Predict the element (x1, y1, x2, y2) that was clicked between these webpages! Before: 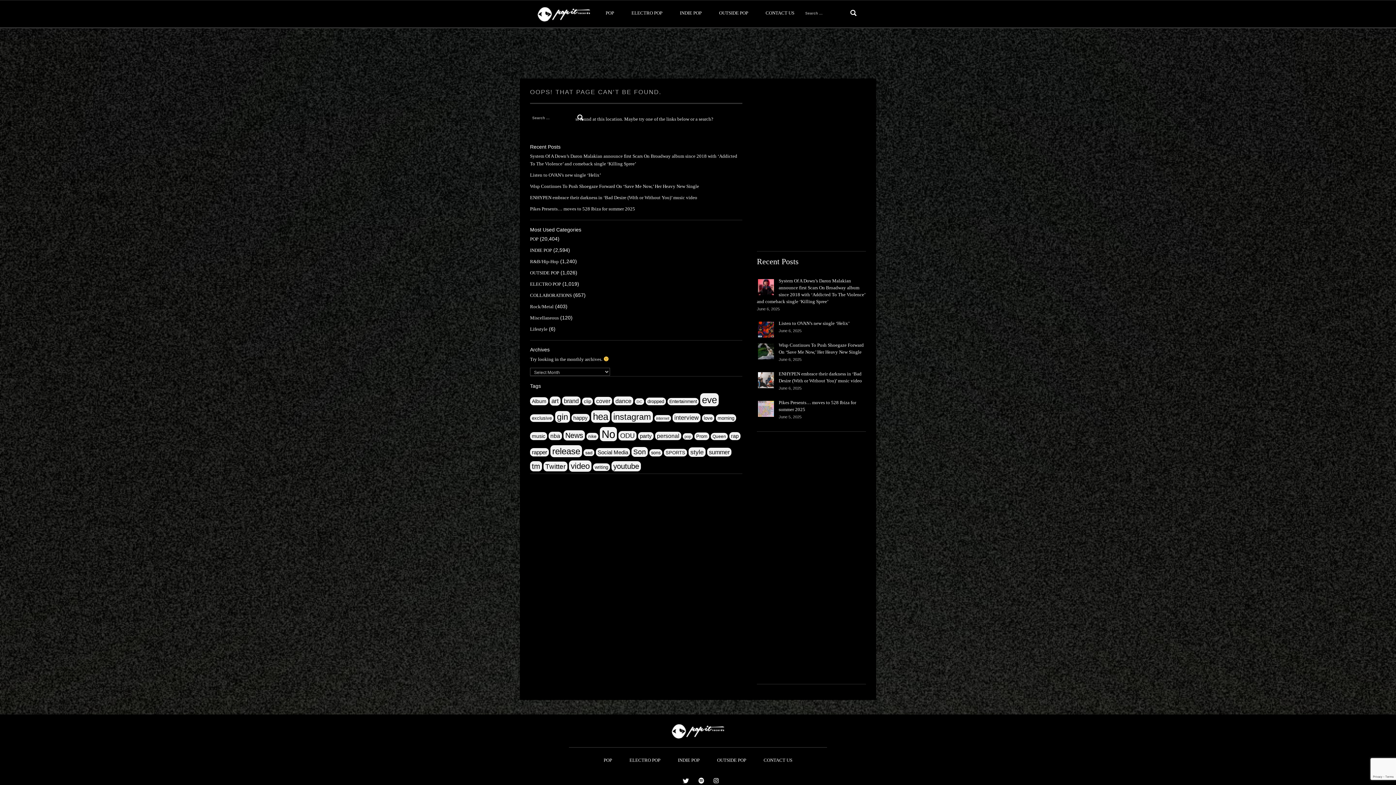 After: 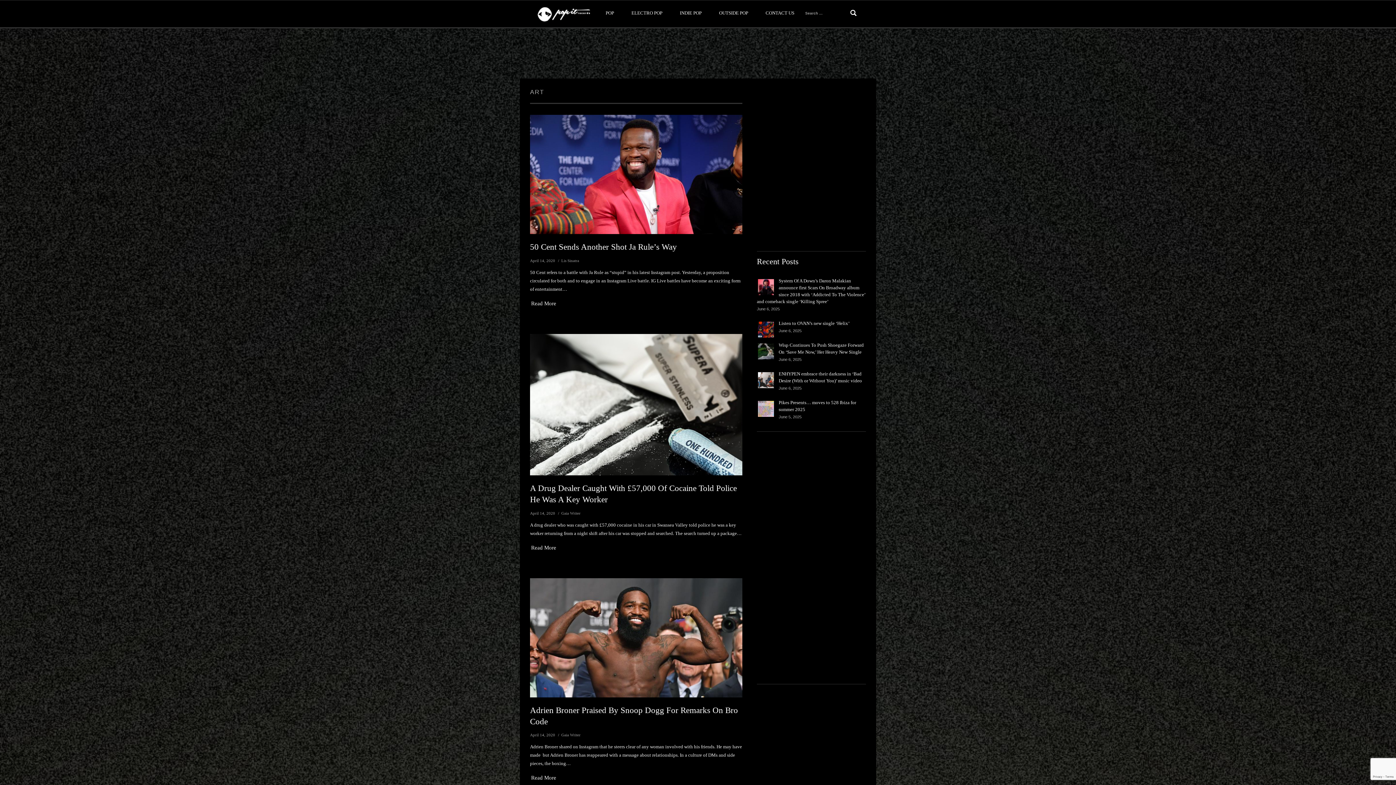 Action: bbox: (549, 396, 560, 405) label: art (6,020 items)